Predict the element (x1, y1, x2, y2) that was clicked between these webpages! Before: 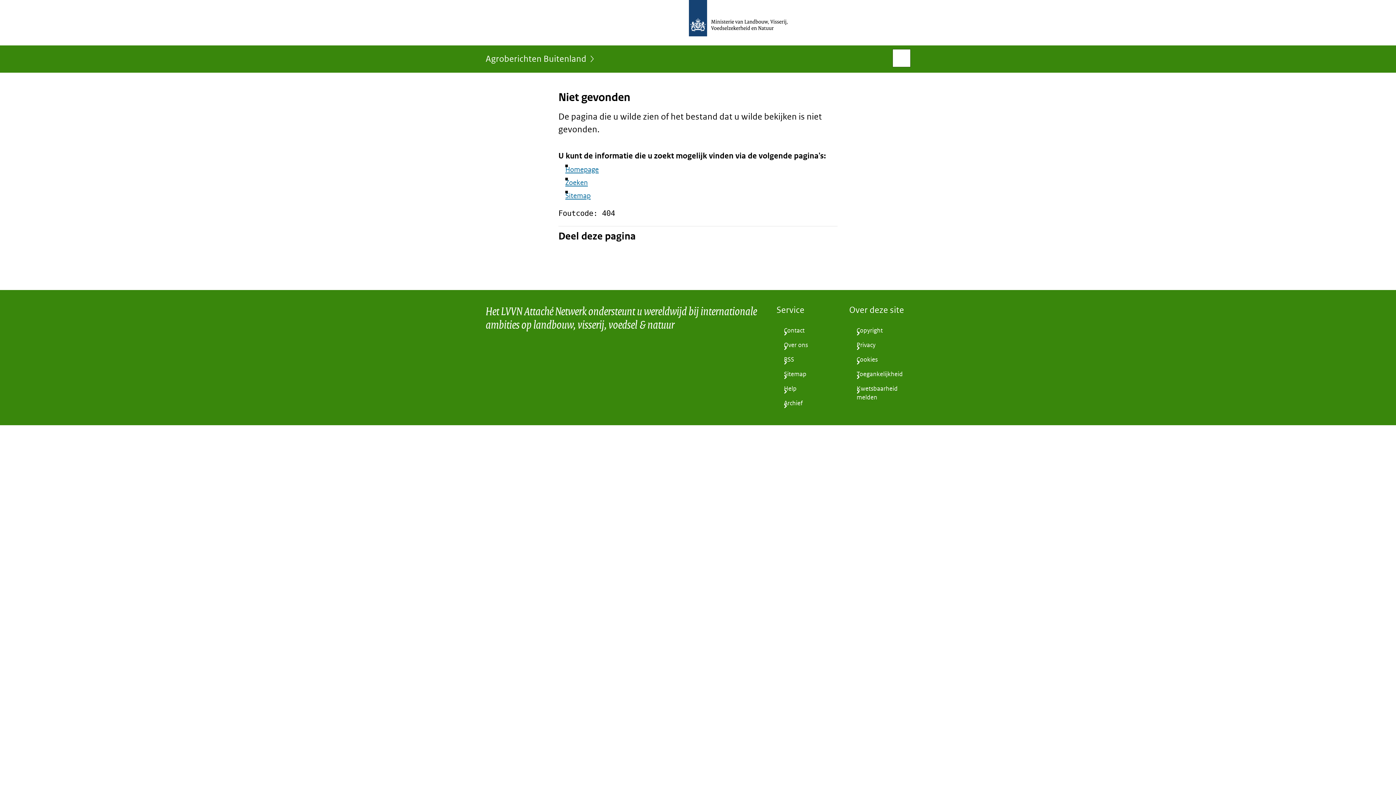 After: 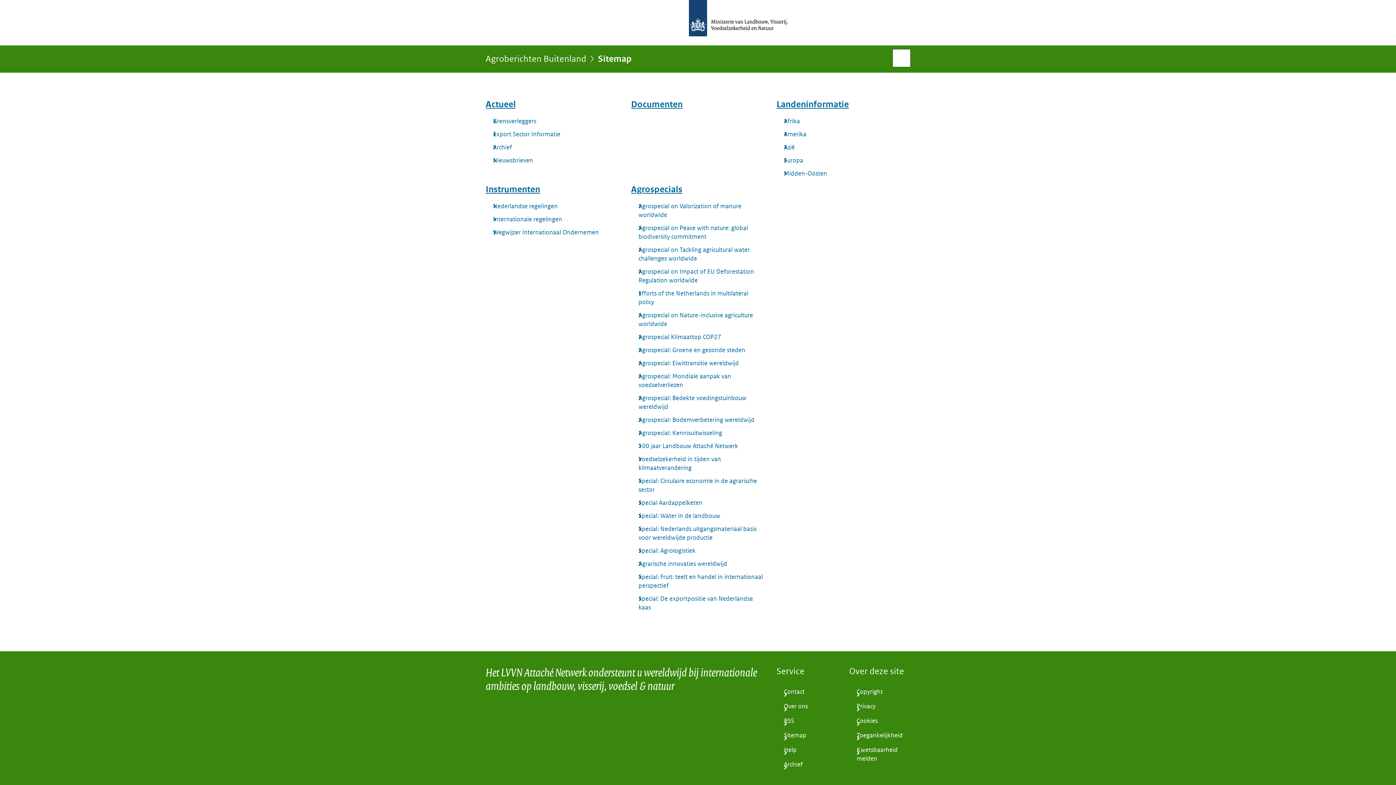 Action: bbox: (565, 191, 590, 200) label: Sitemap